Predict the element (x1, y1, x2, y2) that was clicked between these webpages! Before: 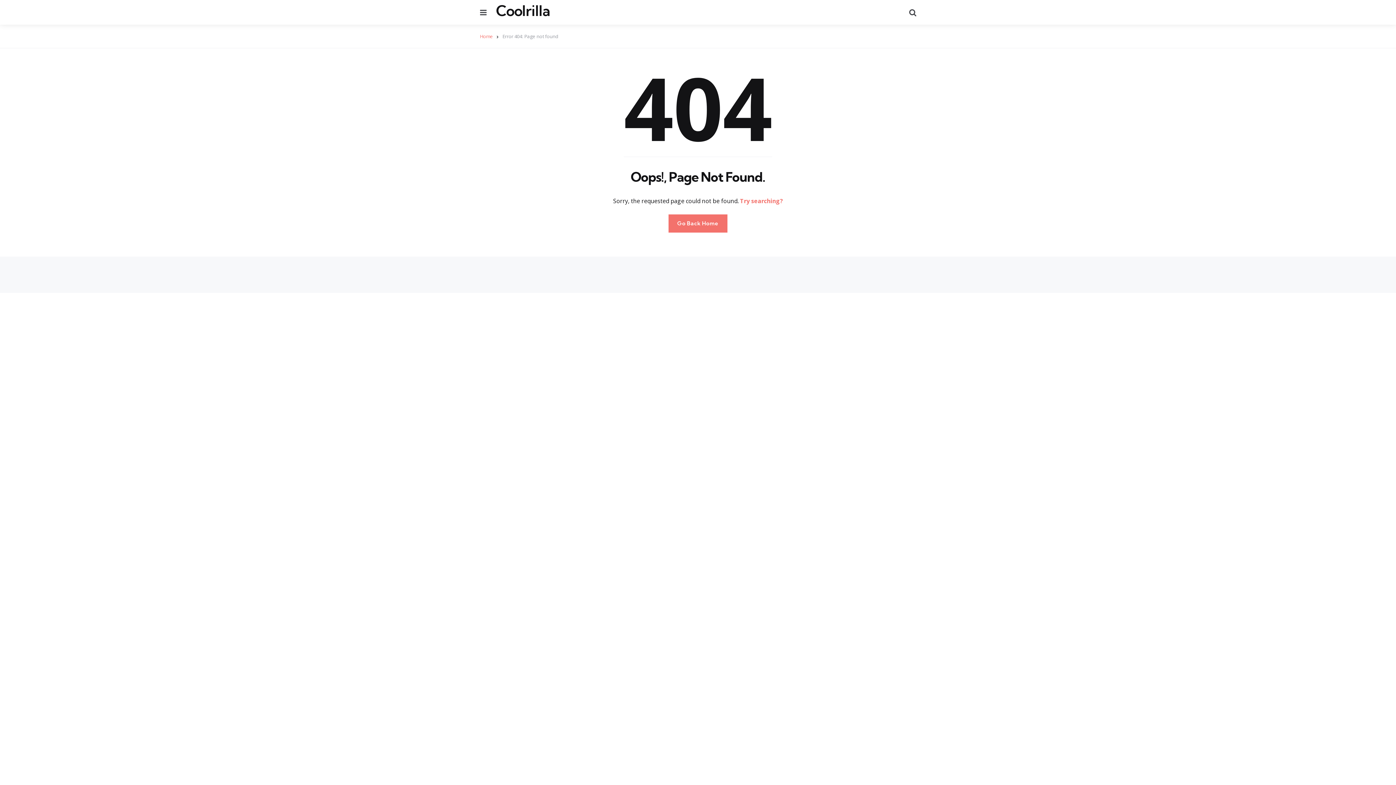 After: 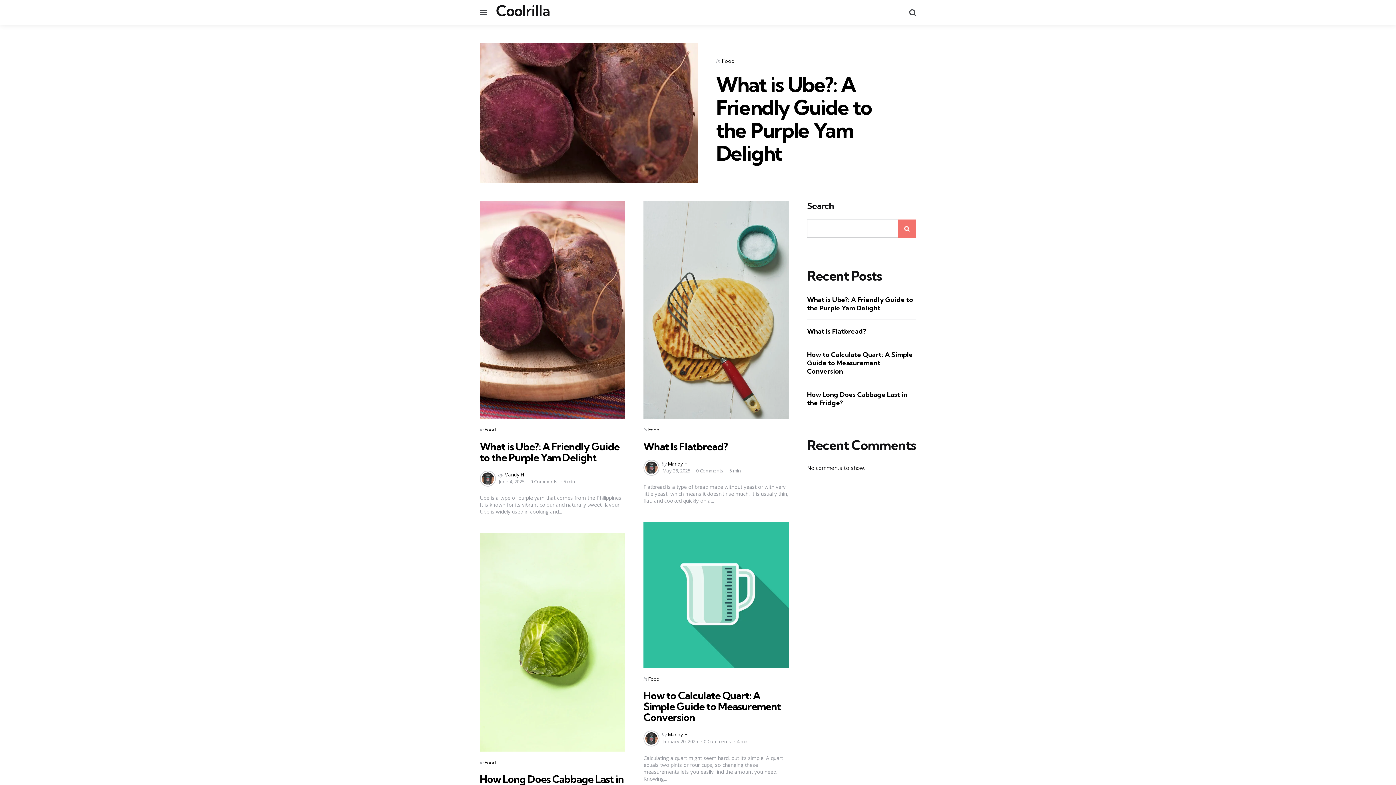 Action: label: Coolrilla bbox: (496, 7, 550, 14)